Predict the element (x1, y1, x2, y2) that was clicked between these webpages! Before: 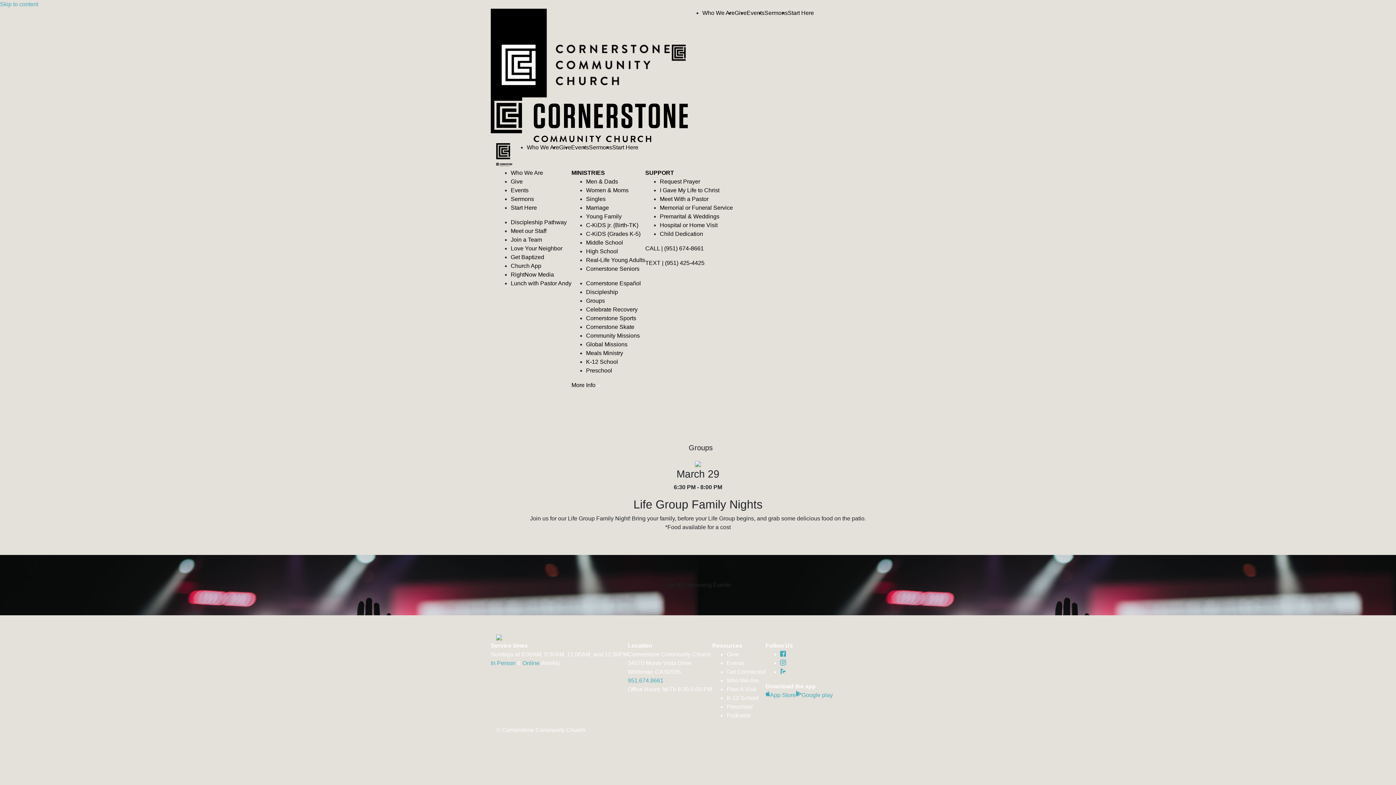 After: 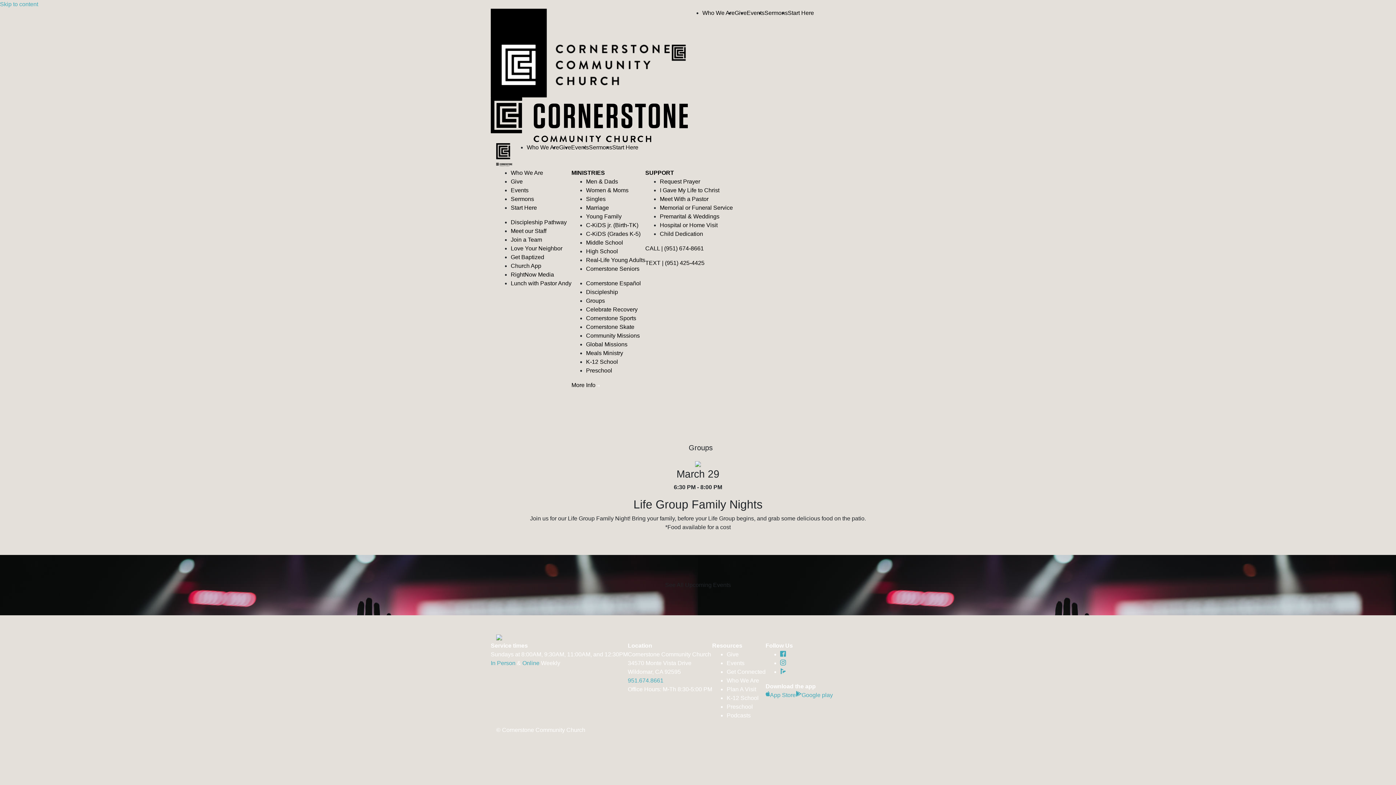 Action: bbox: (660, 178, 700, 184) label: Request Prayer